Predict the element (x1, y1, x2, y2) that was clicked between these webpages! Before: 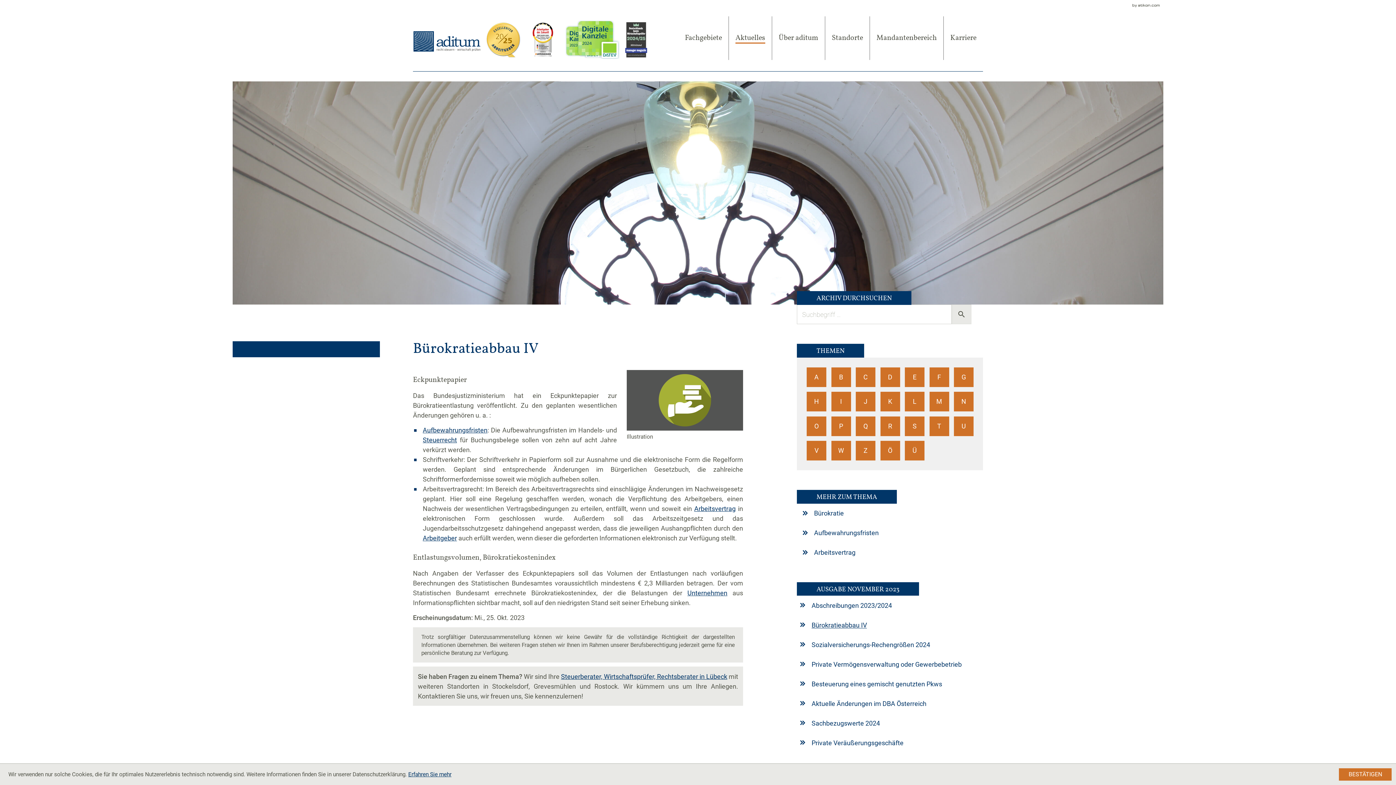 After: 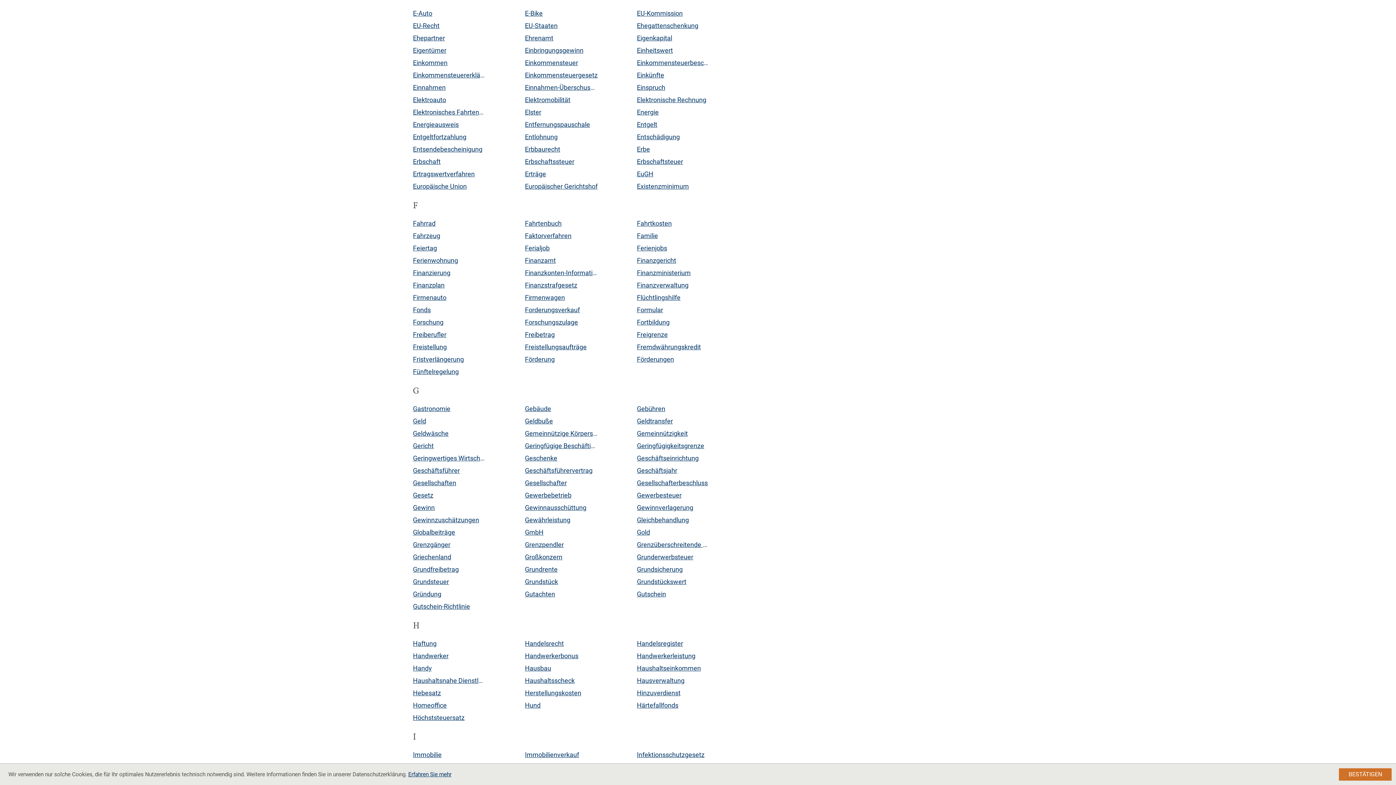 Action: bbox: (905, 367, 924, 387) label: Themen zu E